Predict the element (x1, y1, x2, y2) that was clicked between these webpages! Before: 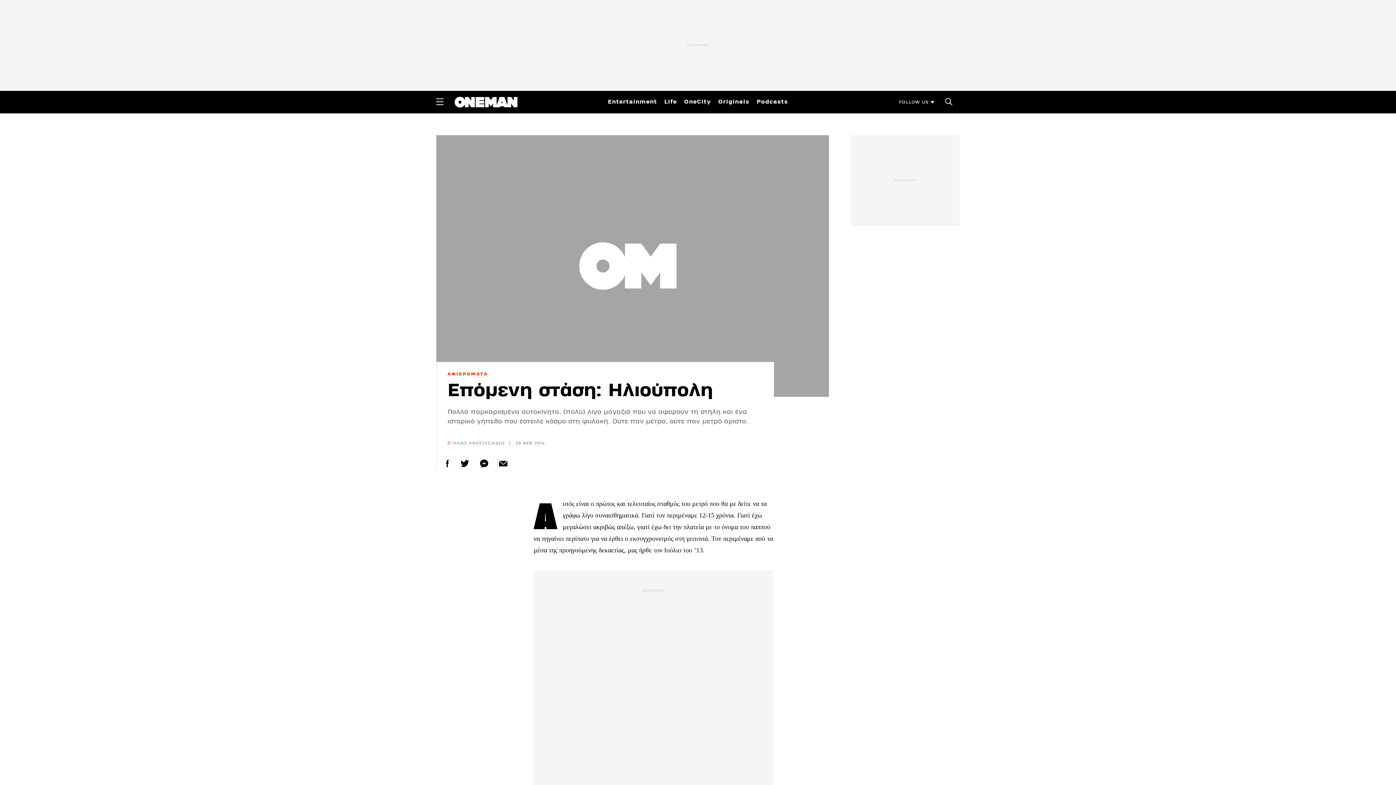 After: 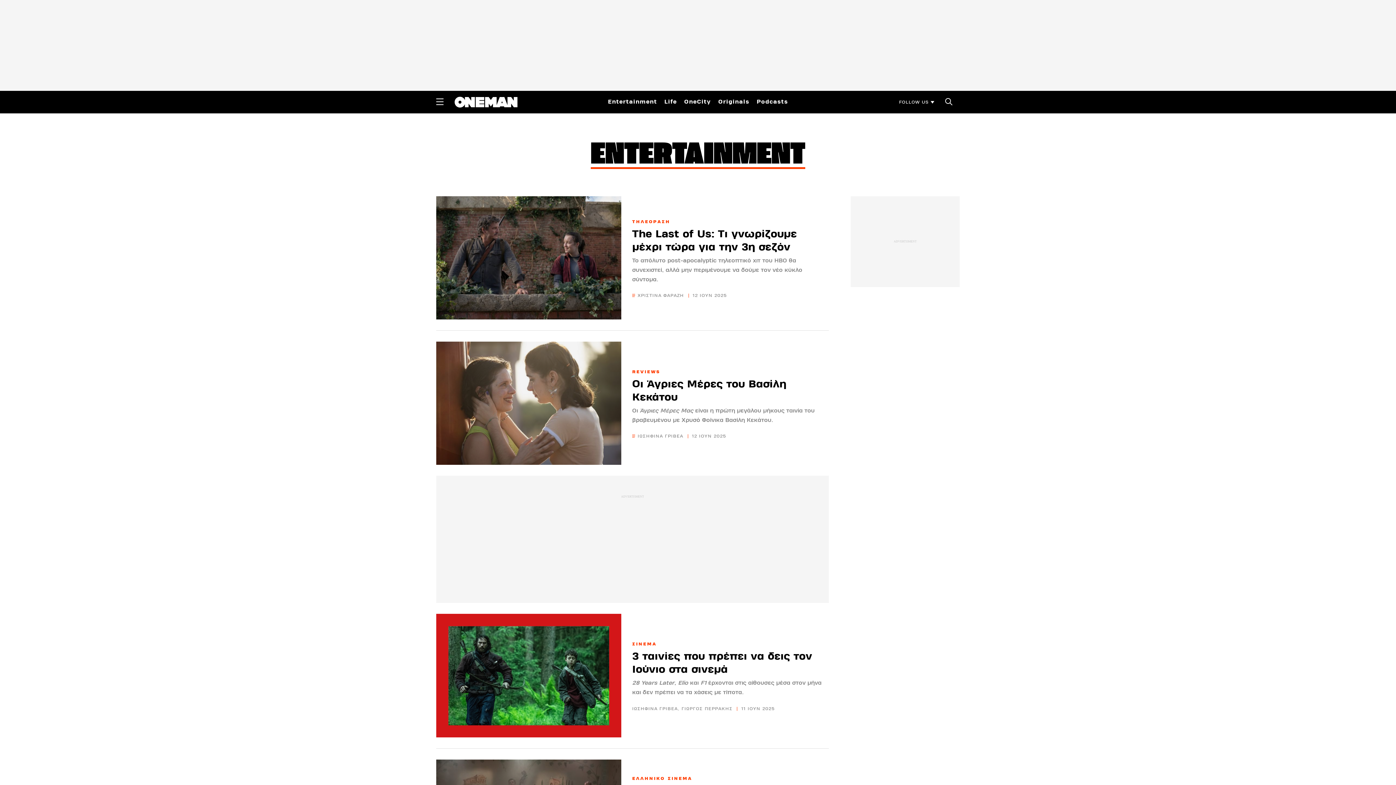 Action: bbox: (608, 96, 657, 106) label: Entertainment